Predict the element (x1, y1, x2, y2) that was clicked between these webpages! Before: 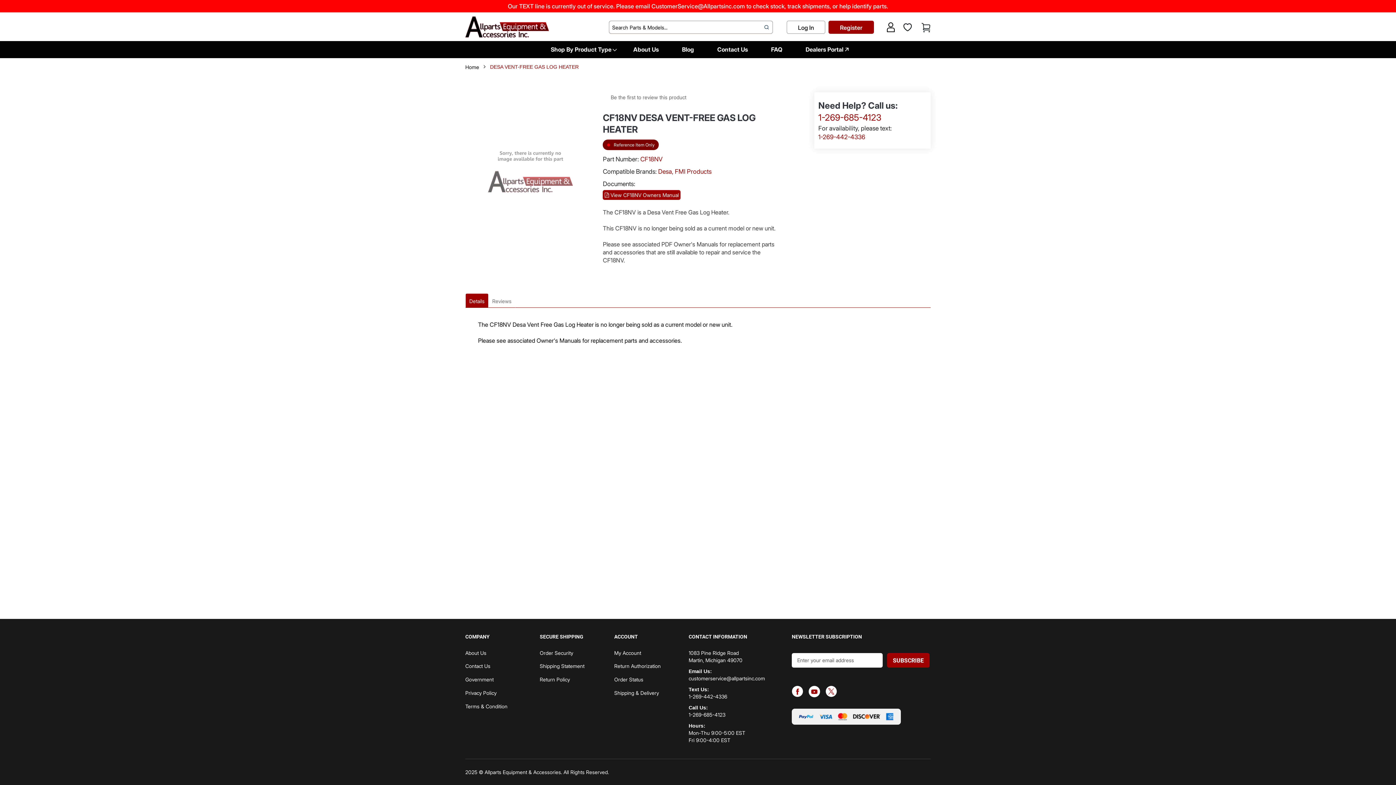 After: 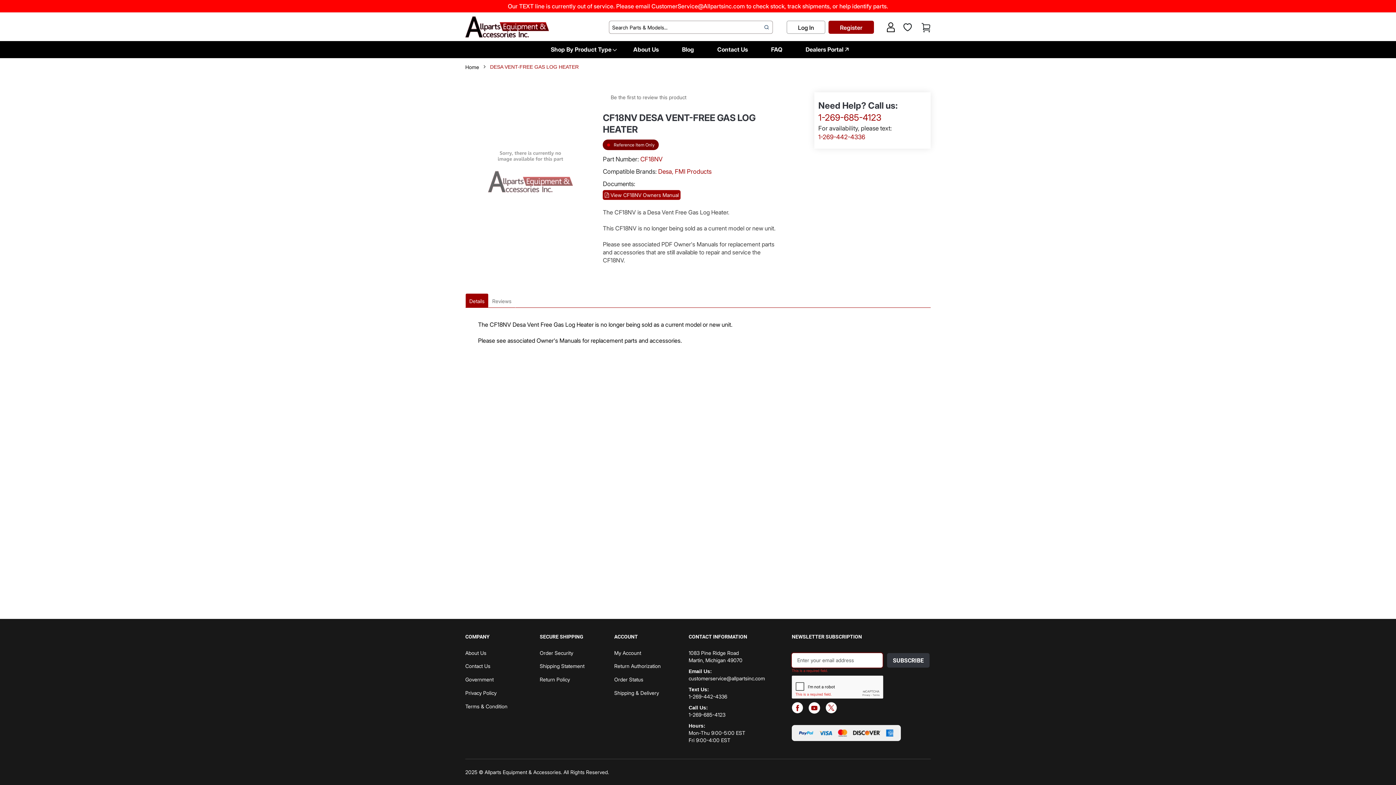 Action: label: Subscribe bbox: (887, 653, 929, 667)